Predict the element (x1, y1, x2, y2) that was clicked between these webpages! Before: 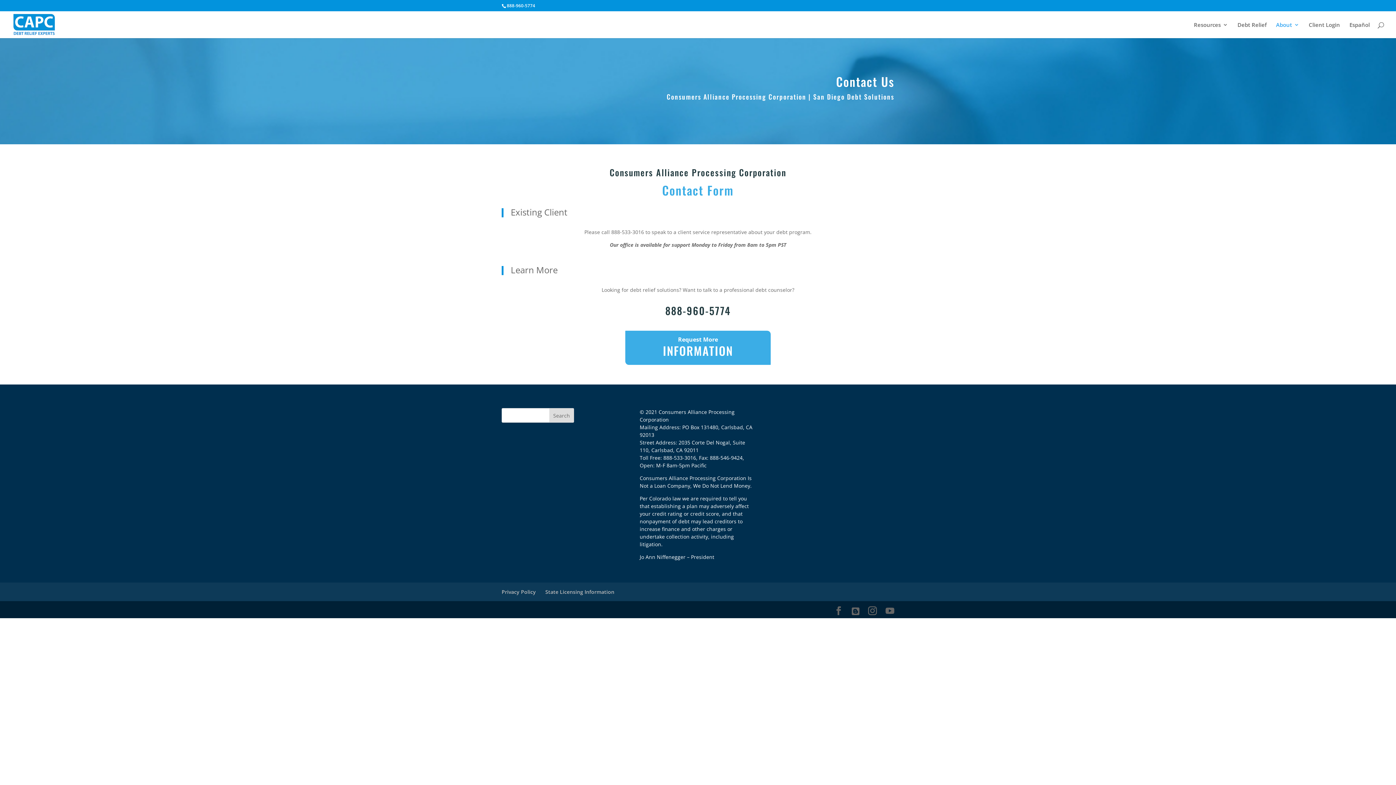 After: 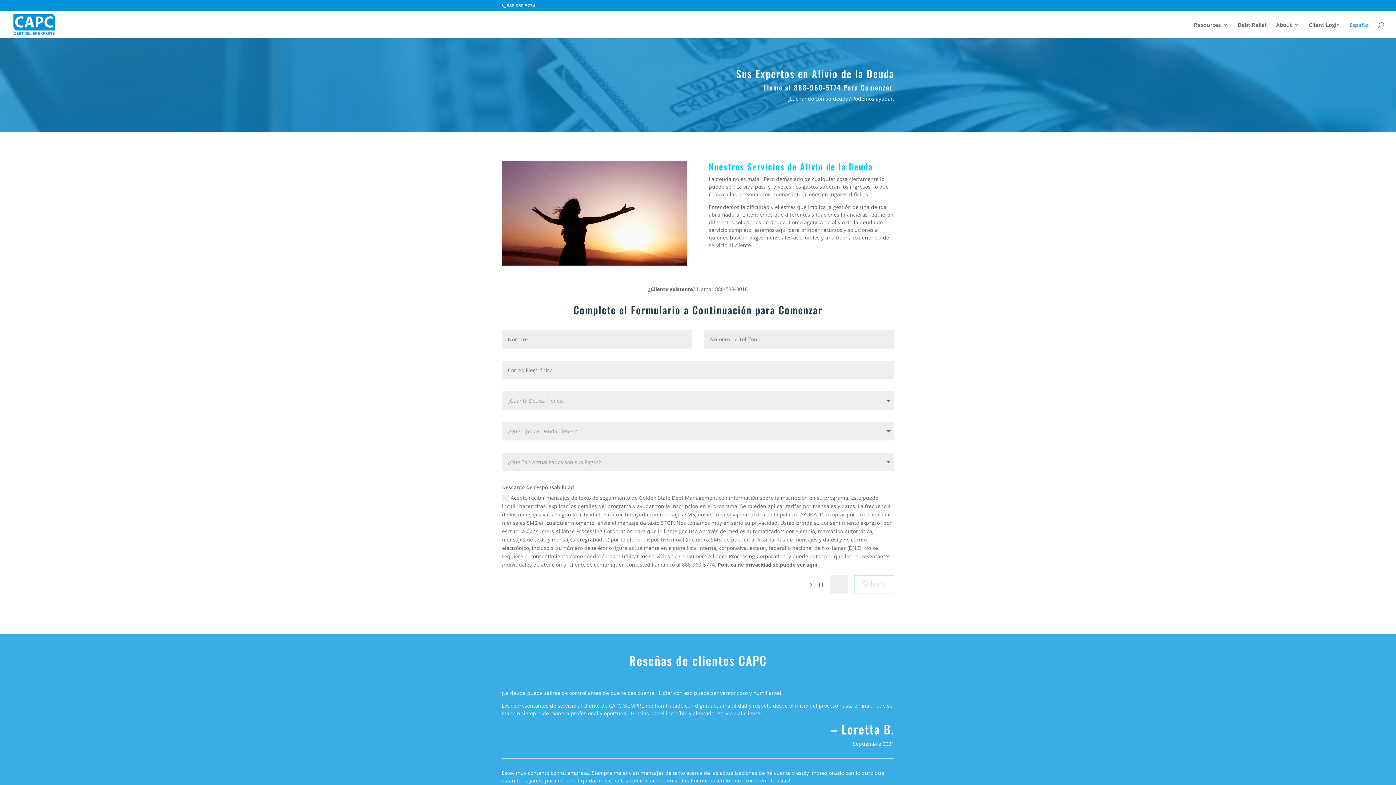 Action: label: Español bbox: (1349, 22, 1370, 38)